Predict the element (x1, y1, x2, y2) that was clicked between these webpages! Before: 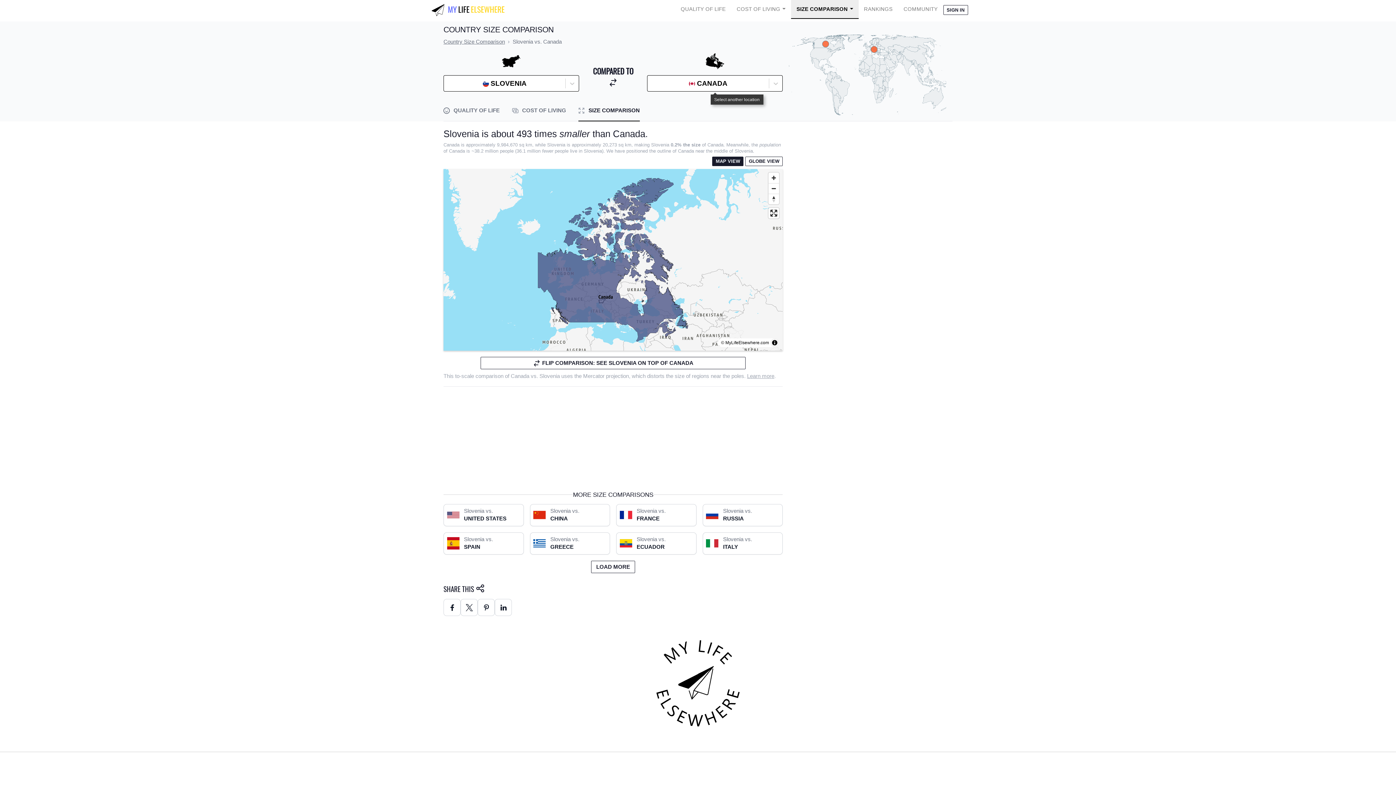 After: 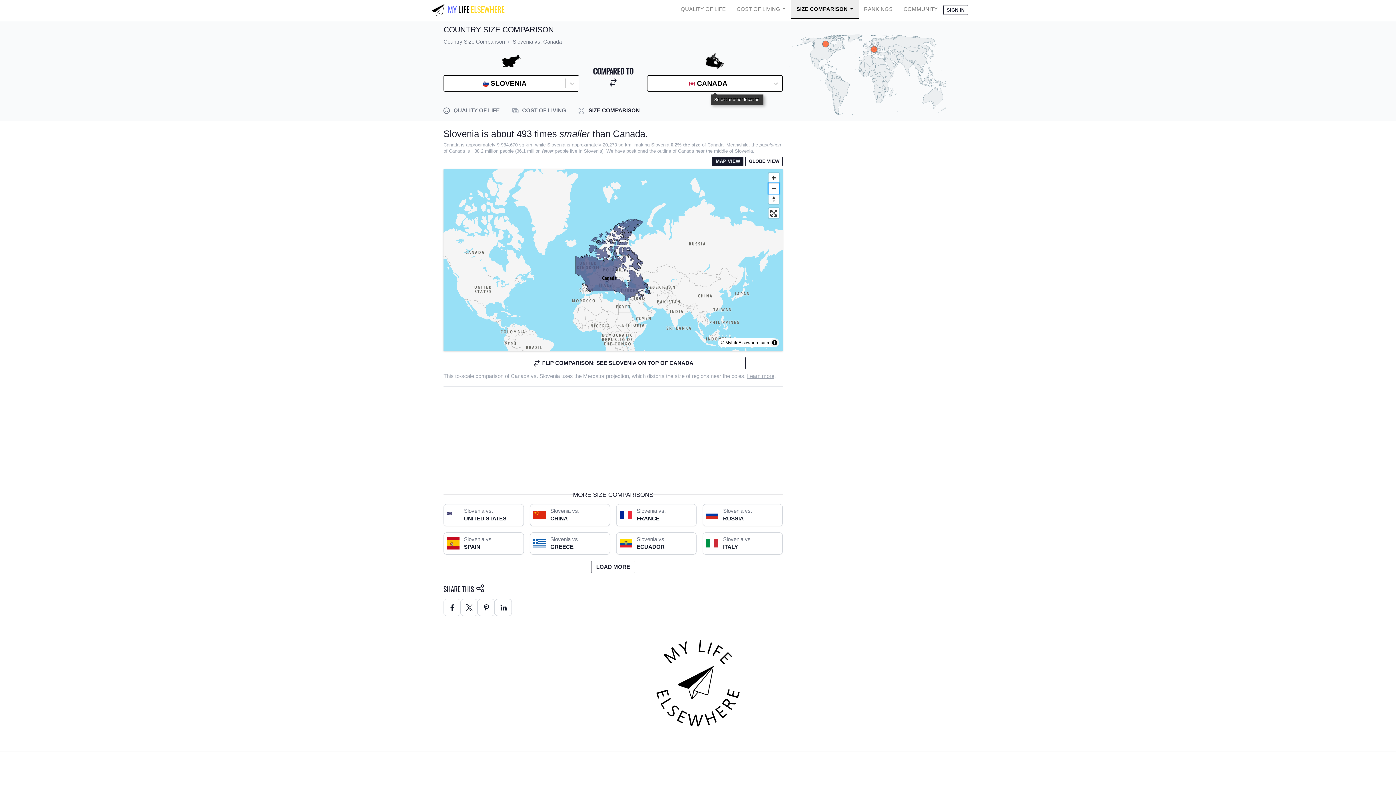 Action: label: Zoom out bbox: (768, 183, 779, 193)